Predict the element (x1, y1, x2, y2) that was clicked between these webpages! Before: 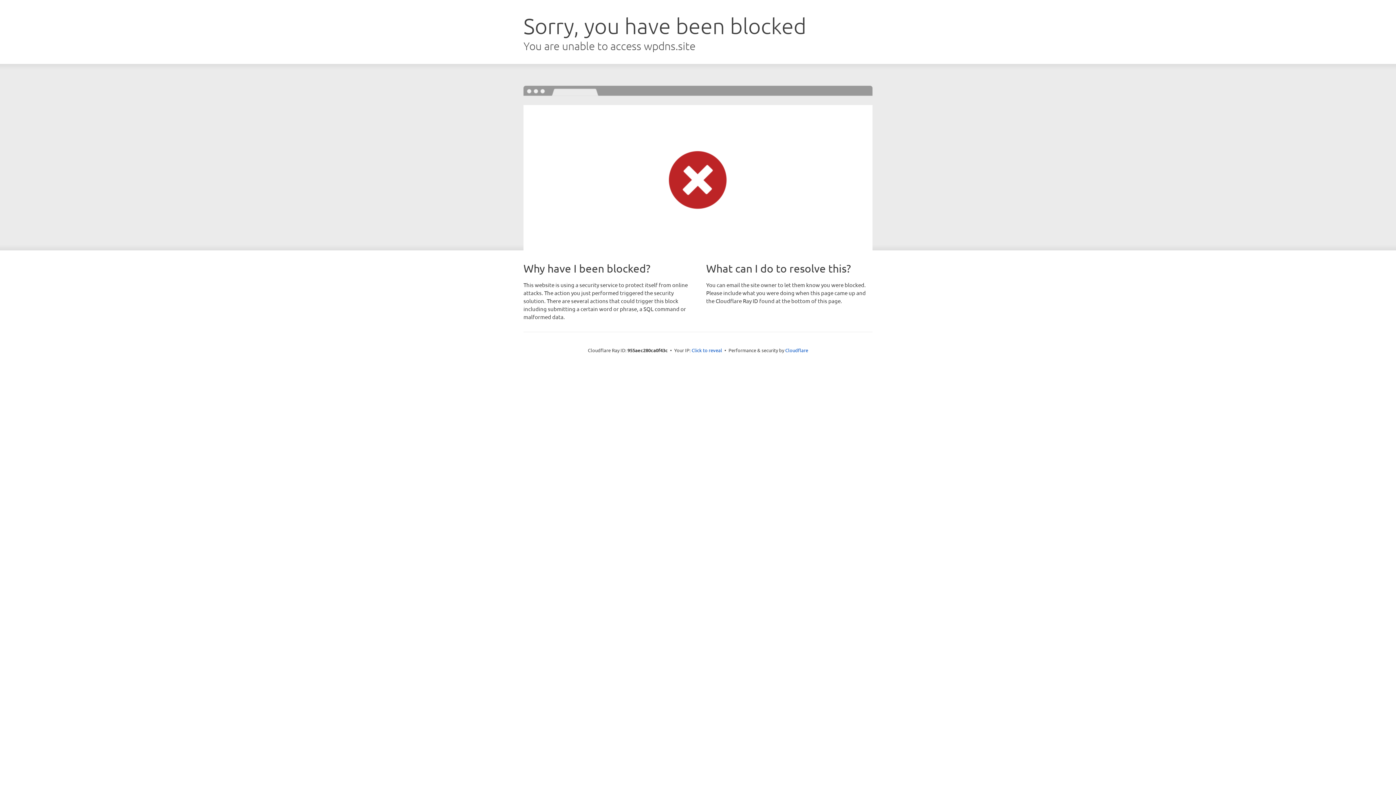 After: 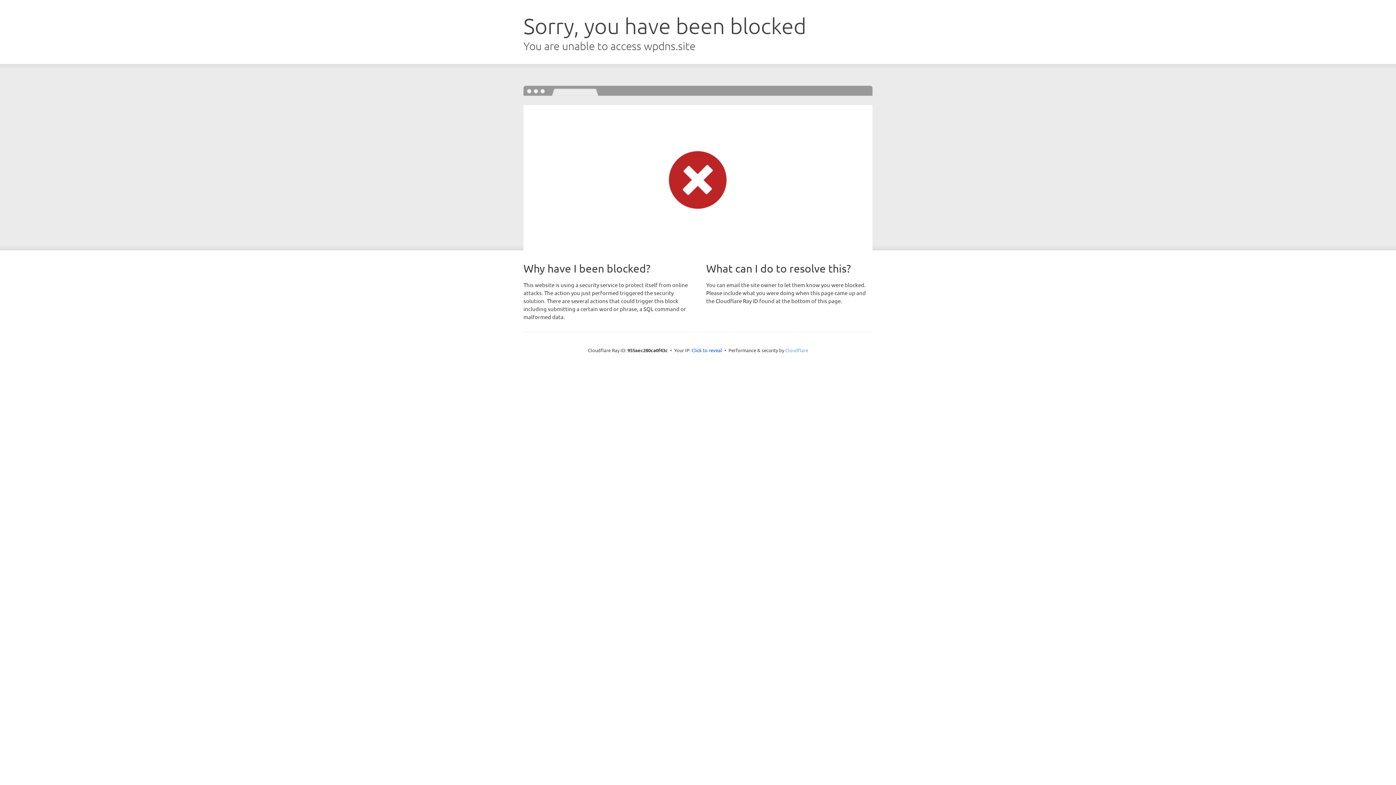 Action: bbox: (785, 347, 808, 353) label: Cloudflare